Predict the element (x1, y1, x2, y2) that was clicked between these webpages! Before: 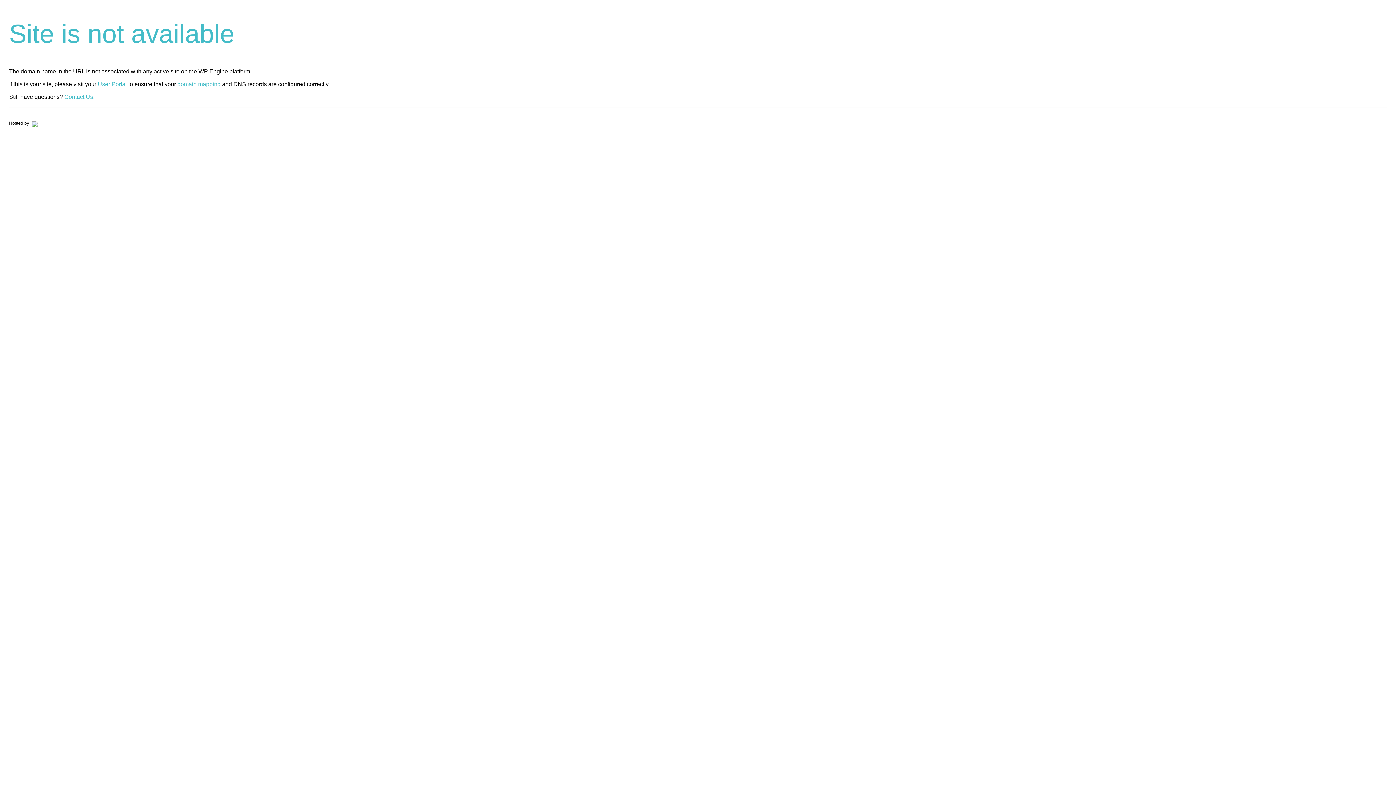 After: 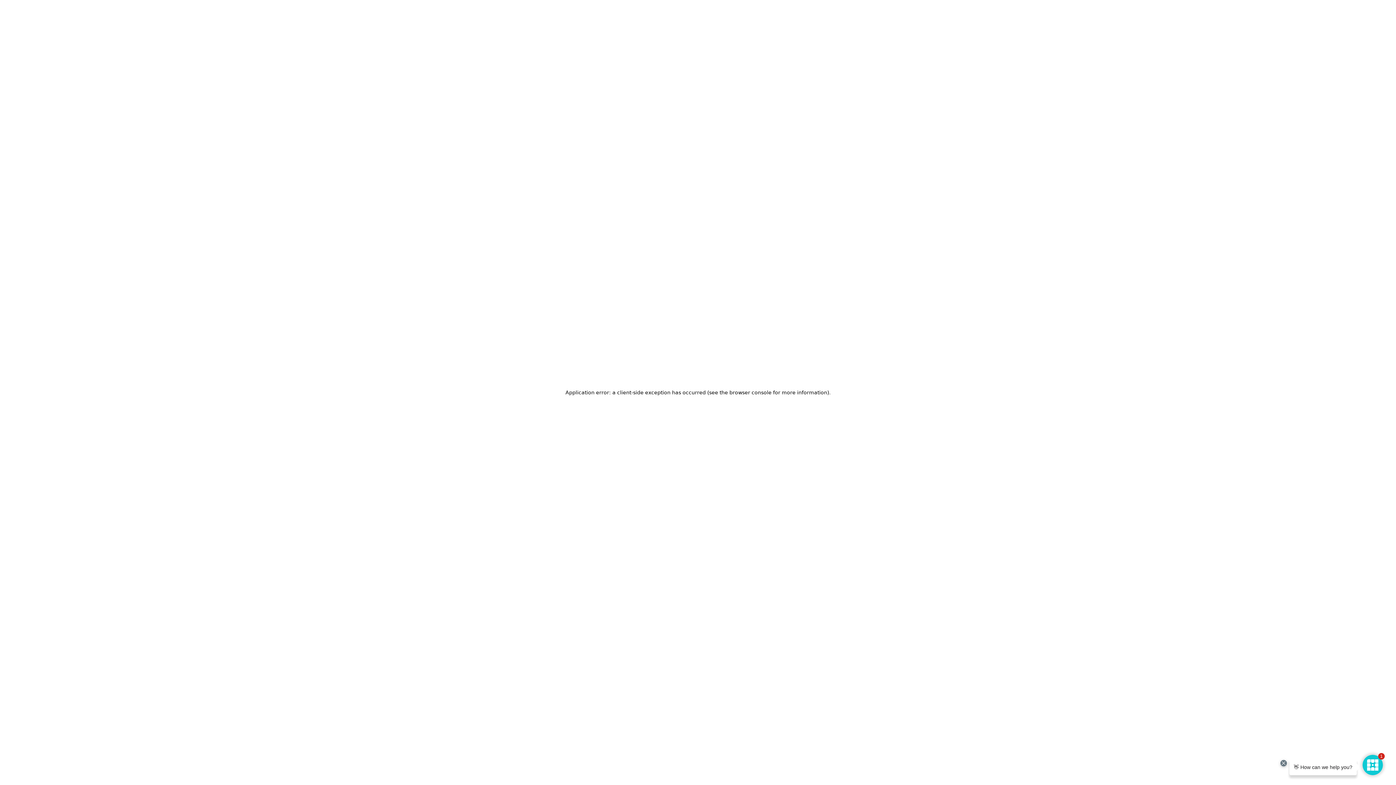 Action: bbox: (30, 120, 37, 125)